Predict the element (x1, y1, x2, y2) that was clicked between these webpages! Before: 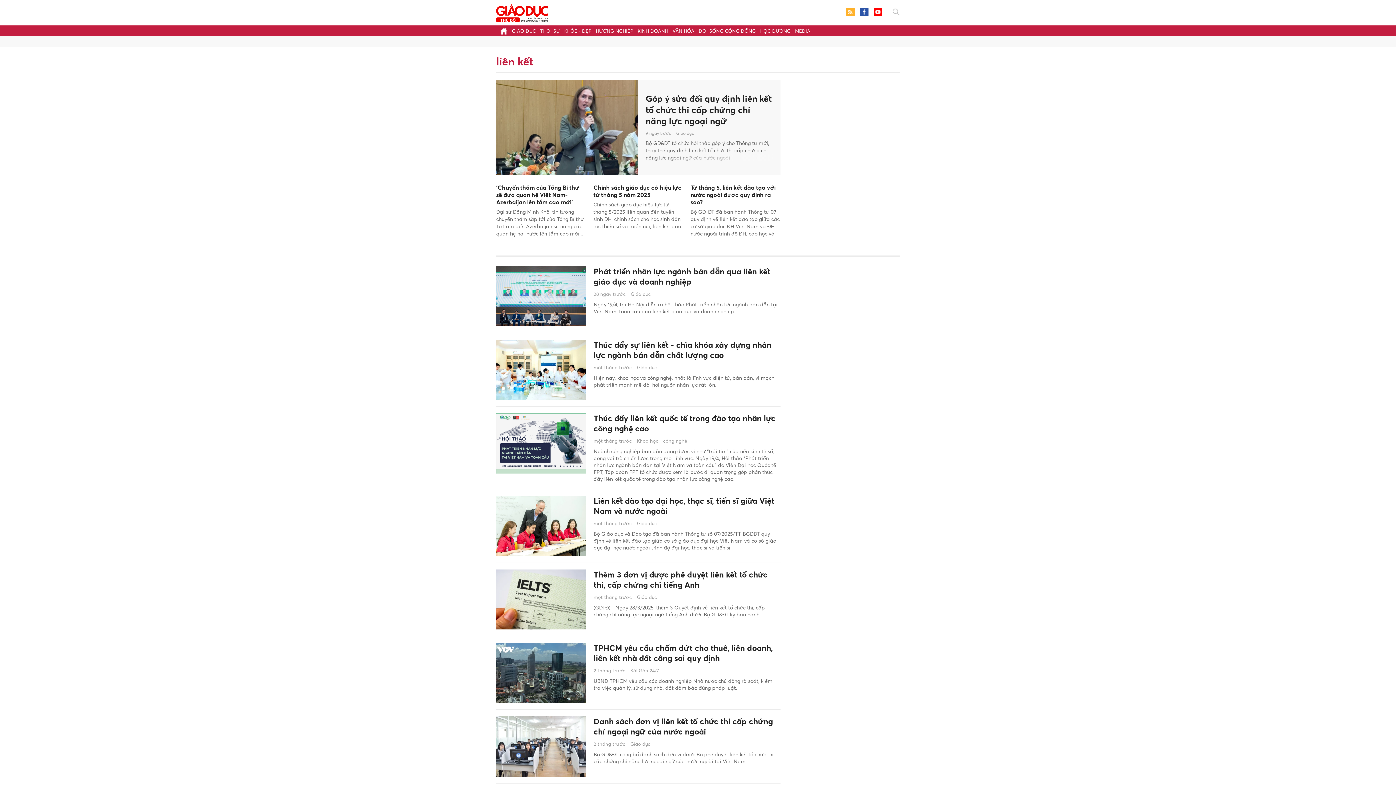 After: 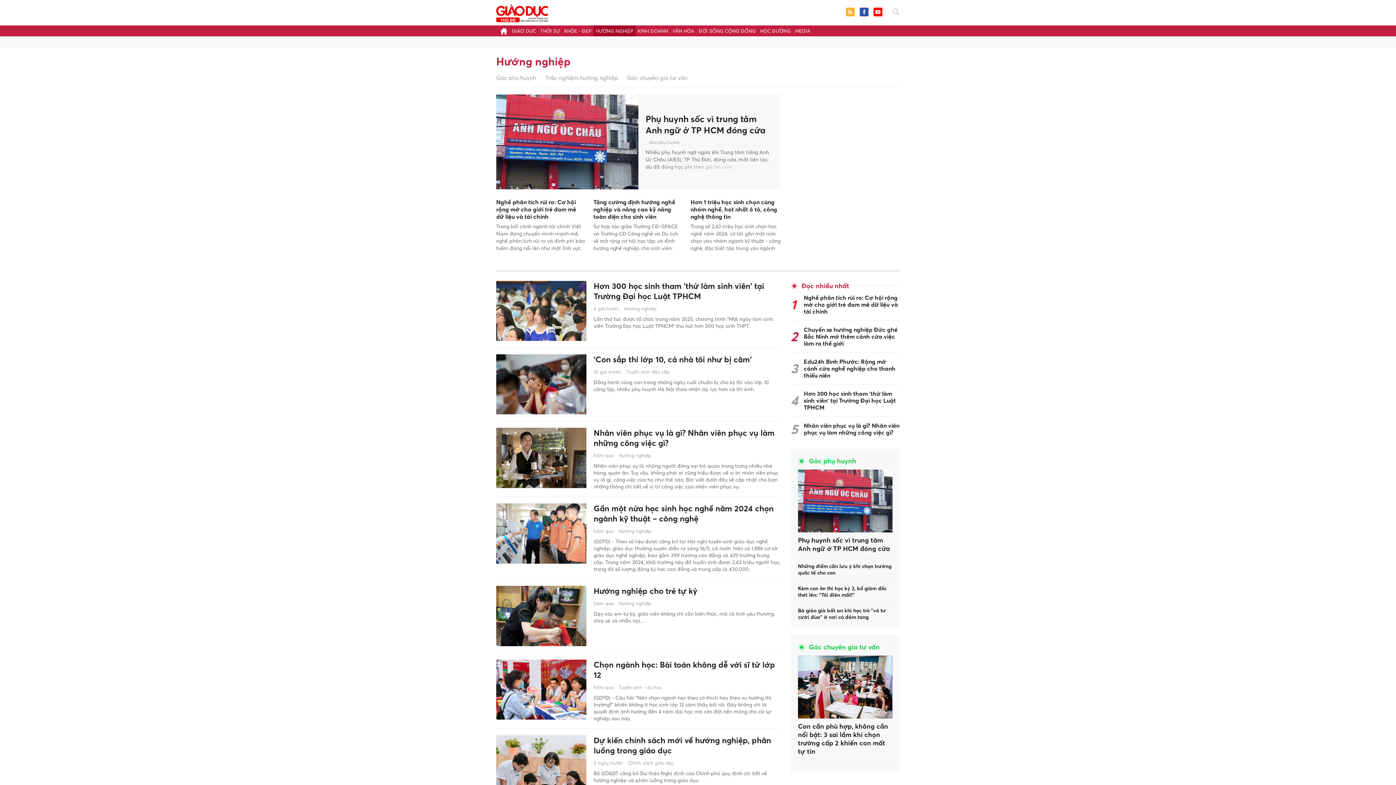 Action: bbox: (593, 25, 635, 36) label: HƯỚNG NGHIỆP